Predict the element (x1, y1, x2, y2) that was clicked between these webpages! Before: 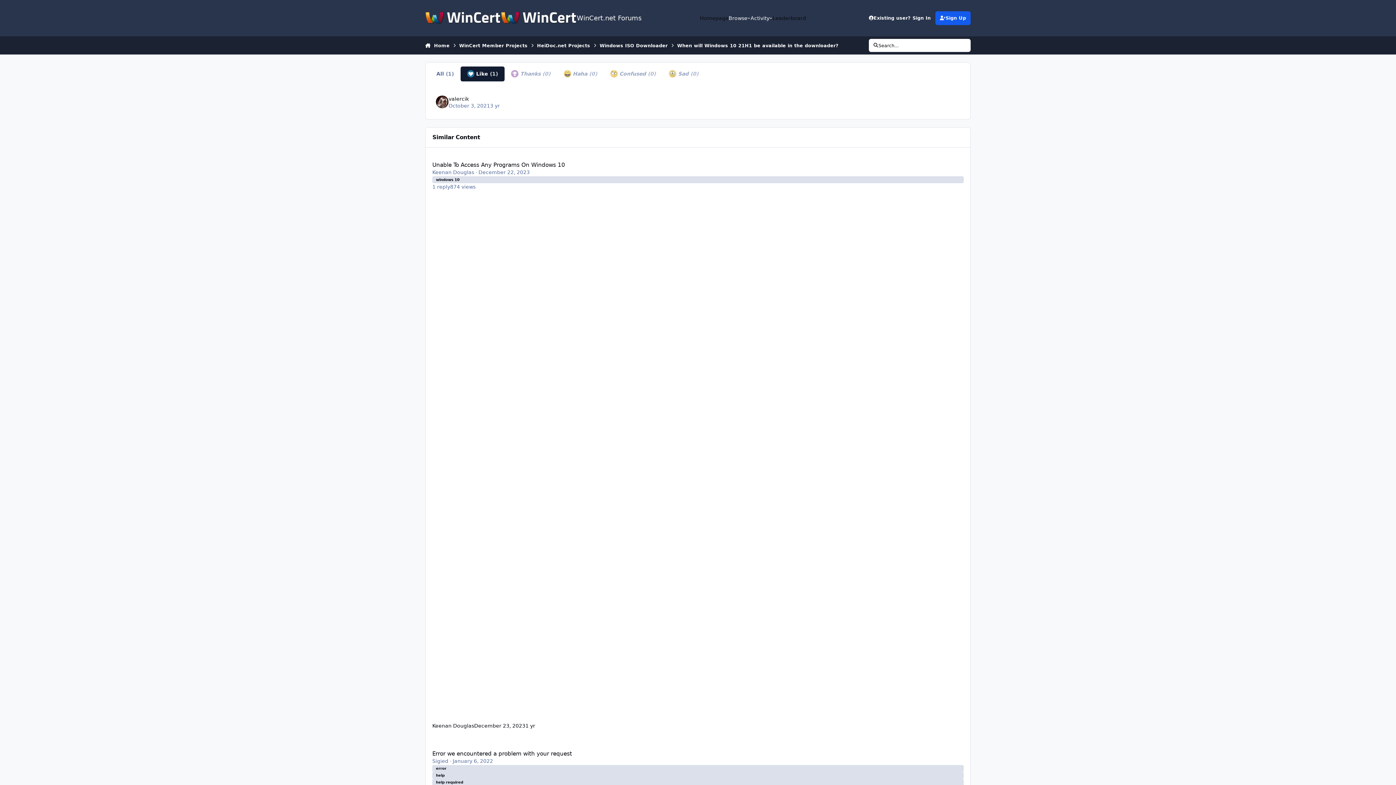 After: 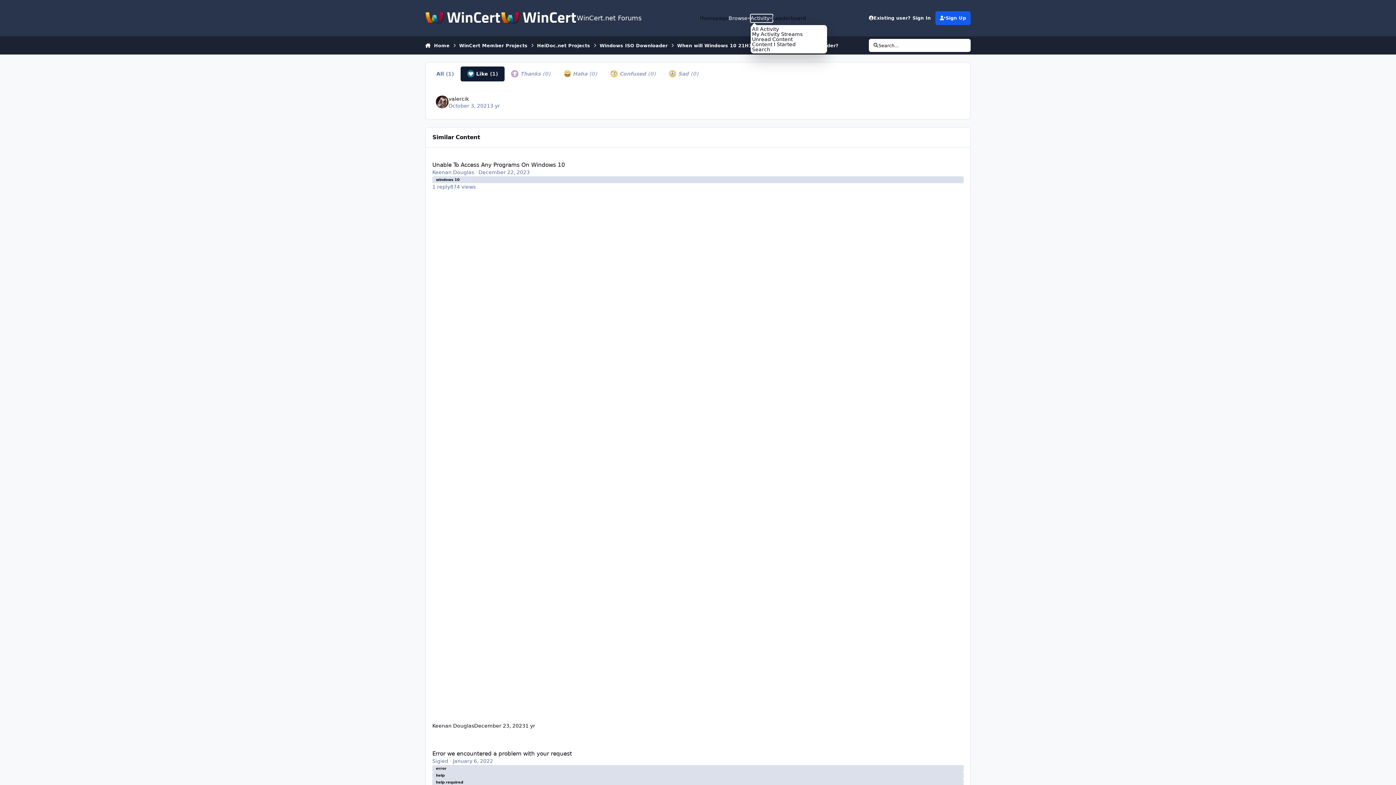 Action: label: Activity bbox: (750, 14, 772, 22)